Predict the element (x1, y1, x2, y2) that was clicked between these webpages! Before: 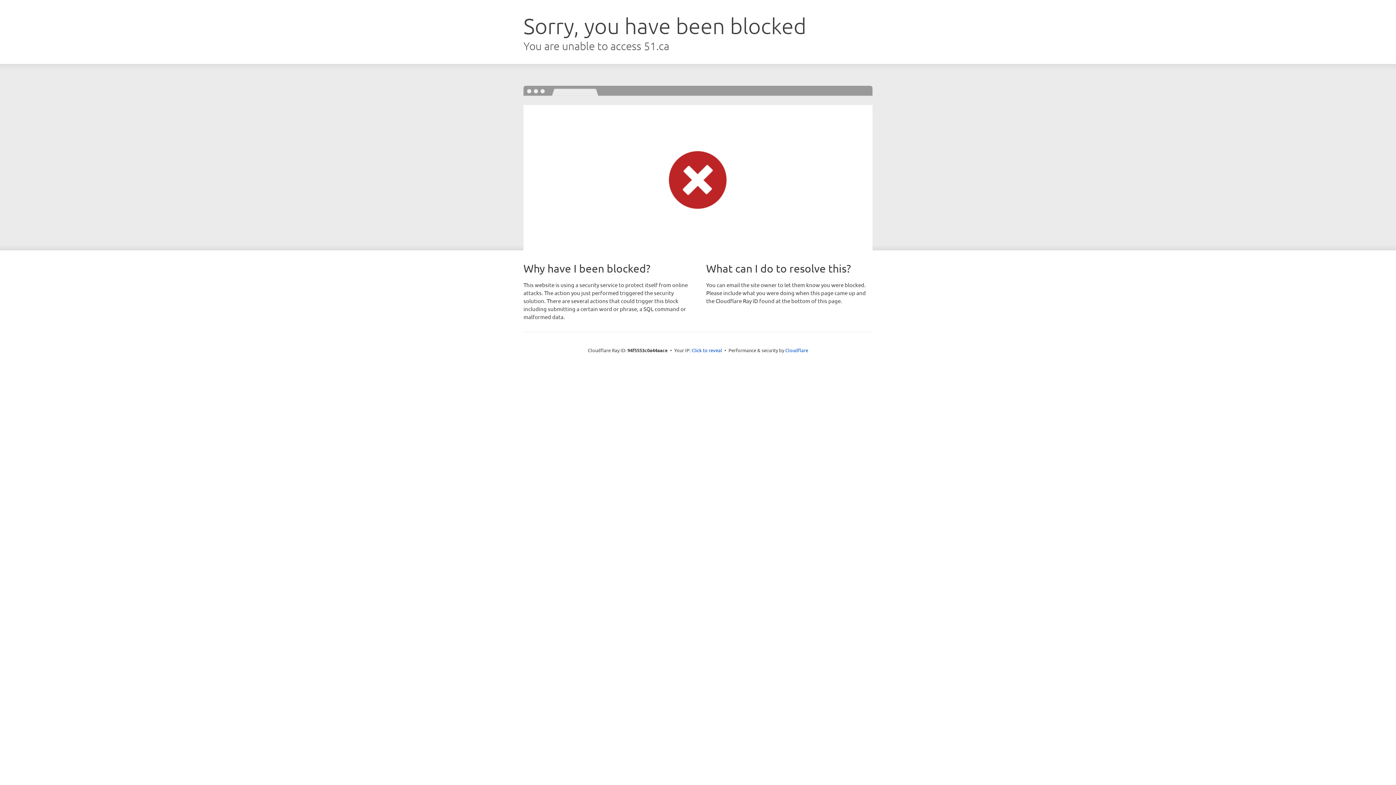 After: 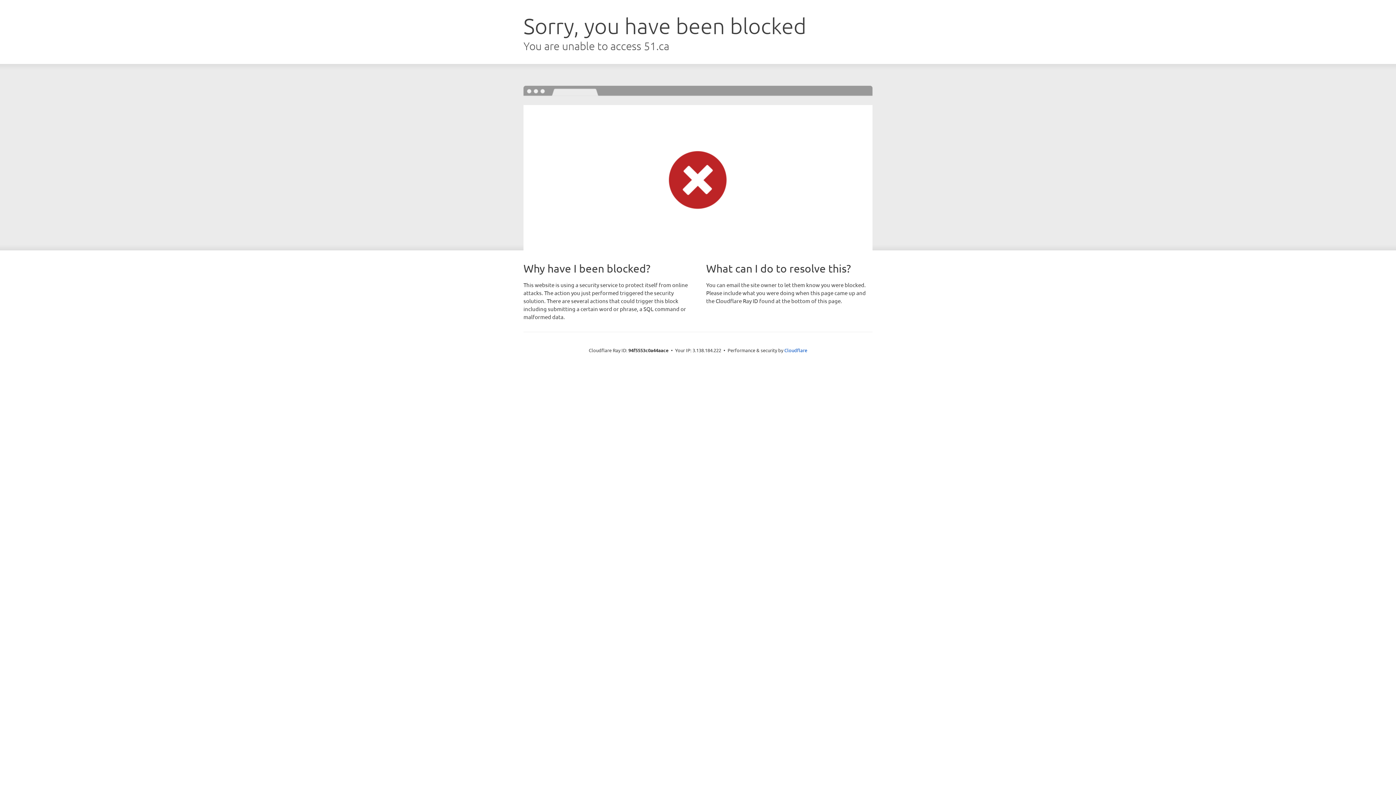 Action: label: Click to reveal bbox: (691, 346, 722, 353)